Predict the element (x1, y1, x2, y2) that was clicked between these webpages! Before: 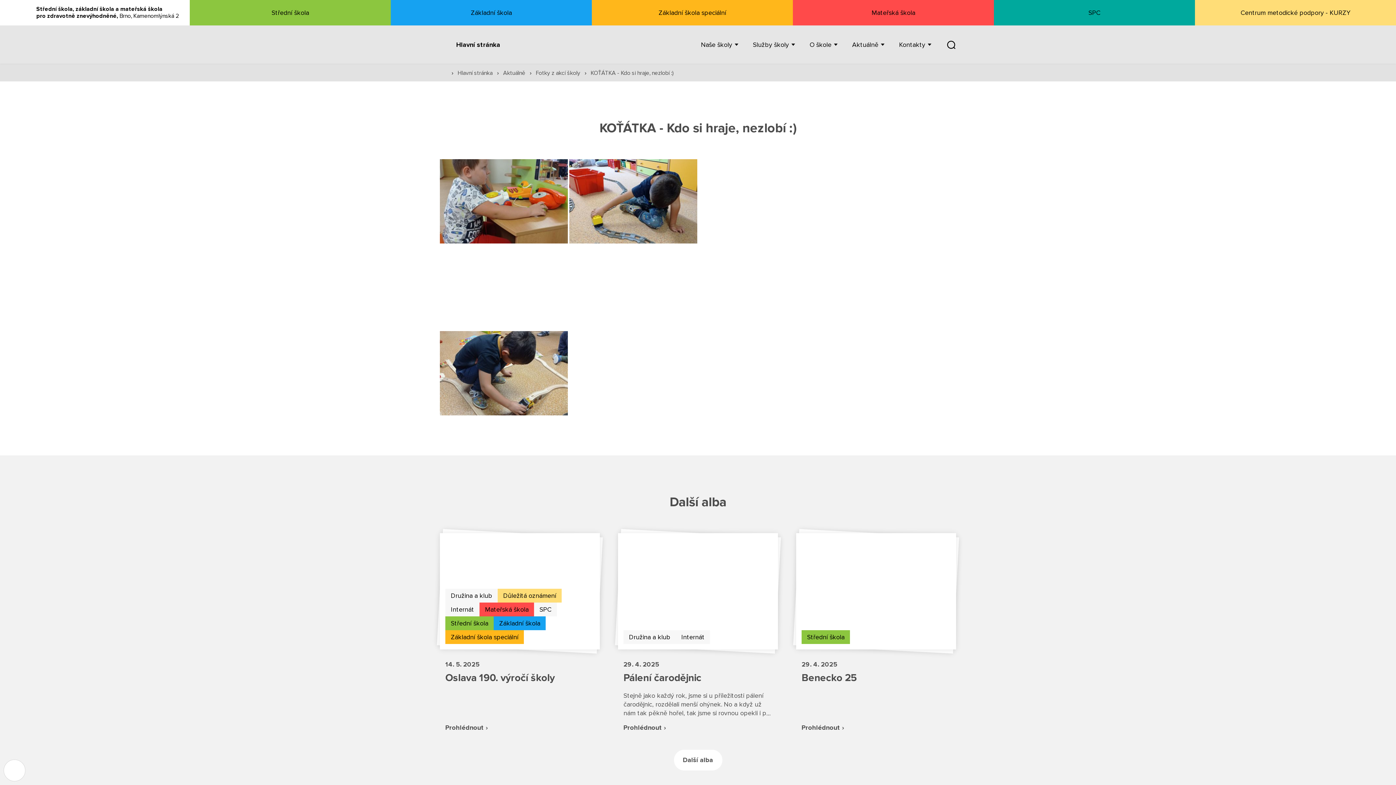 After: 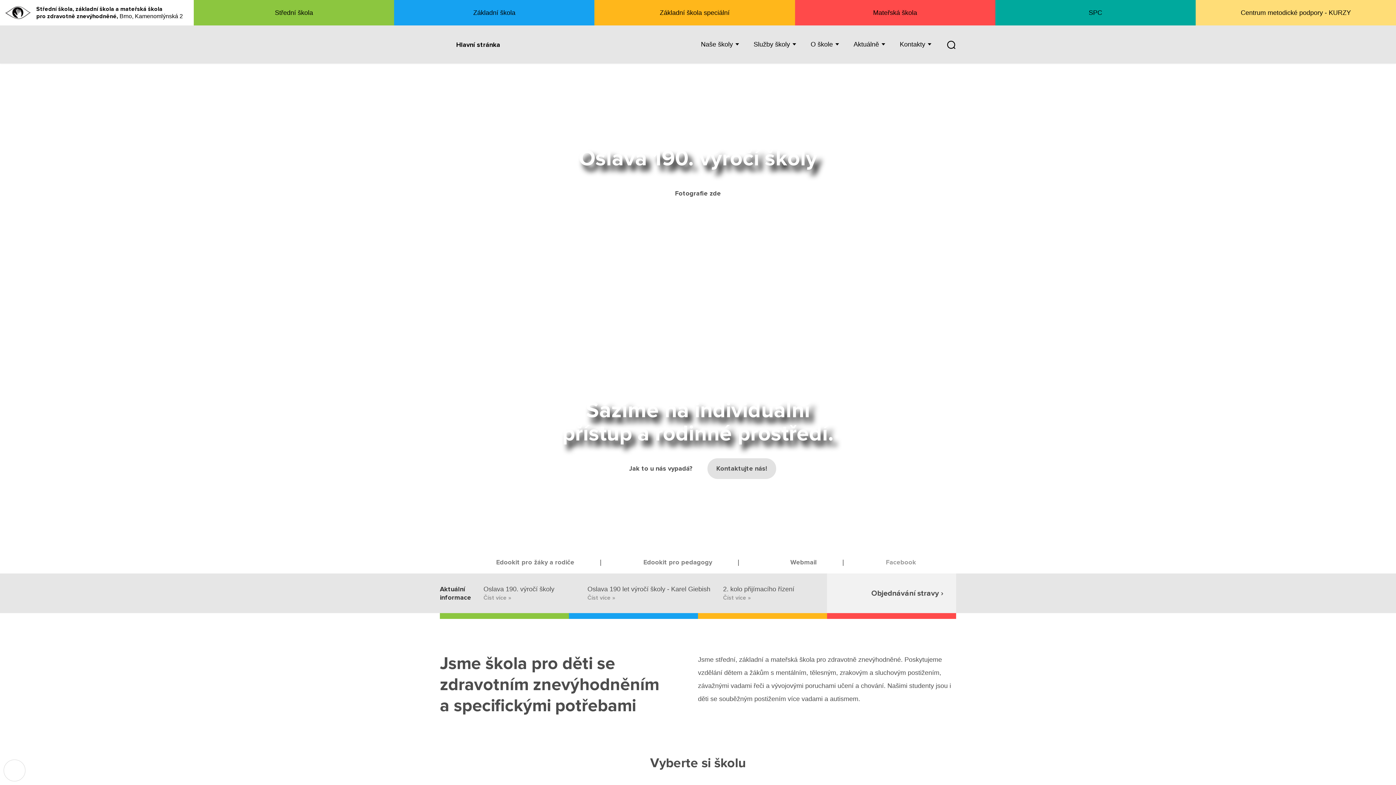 Action: bbox: (0, 0, 189, 25) label: Domovská stránka